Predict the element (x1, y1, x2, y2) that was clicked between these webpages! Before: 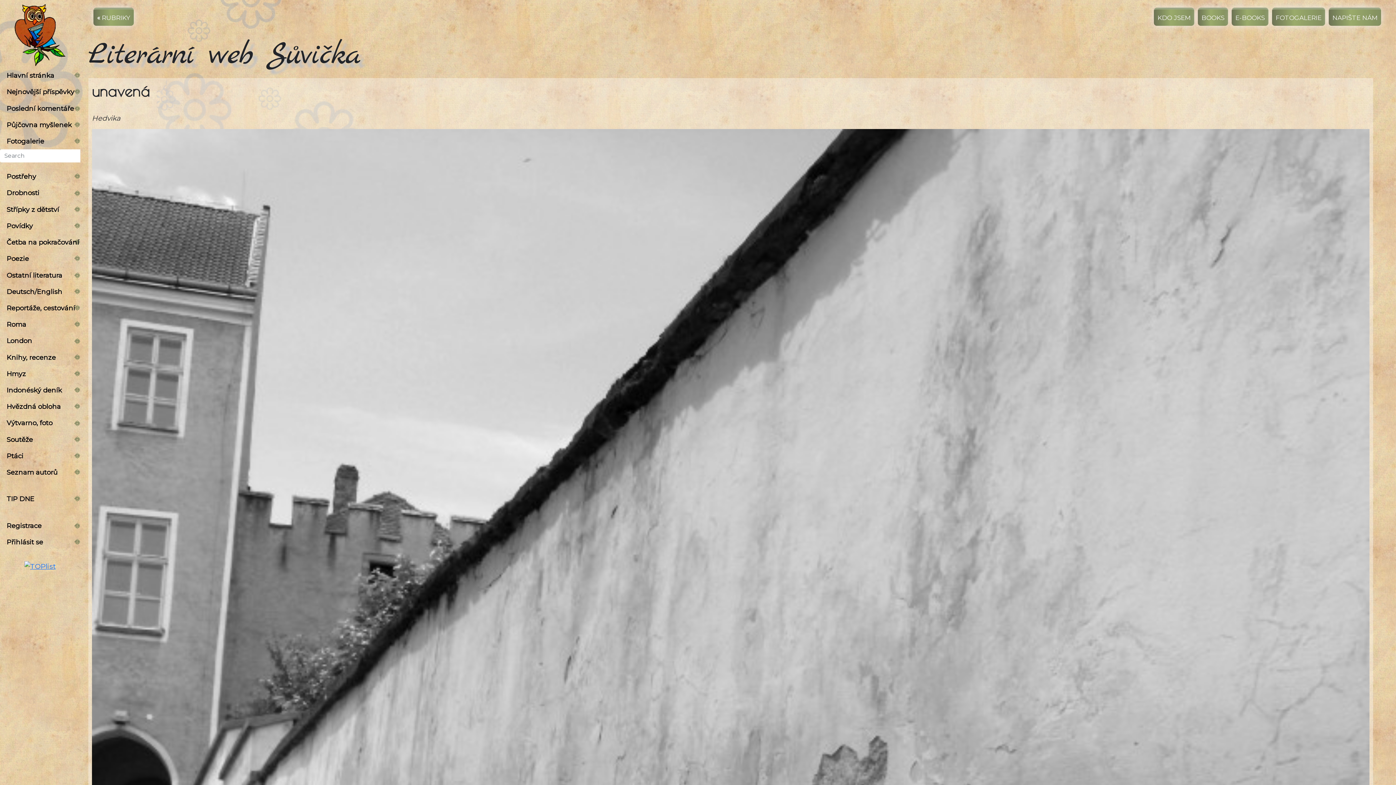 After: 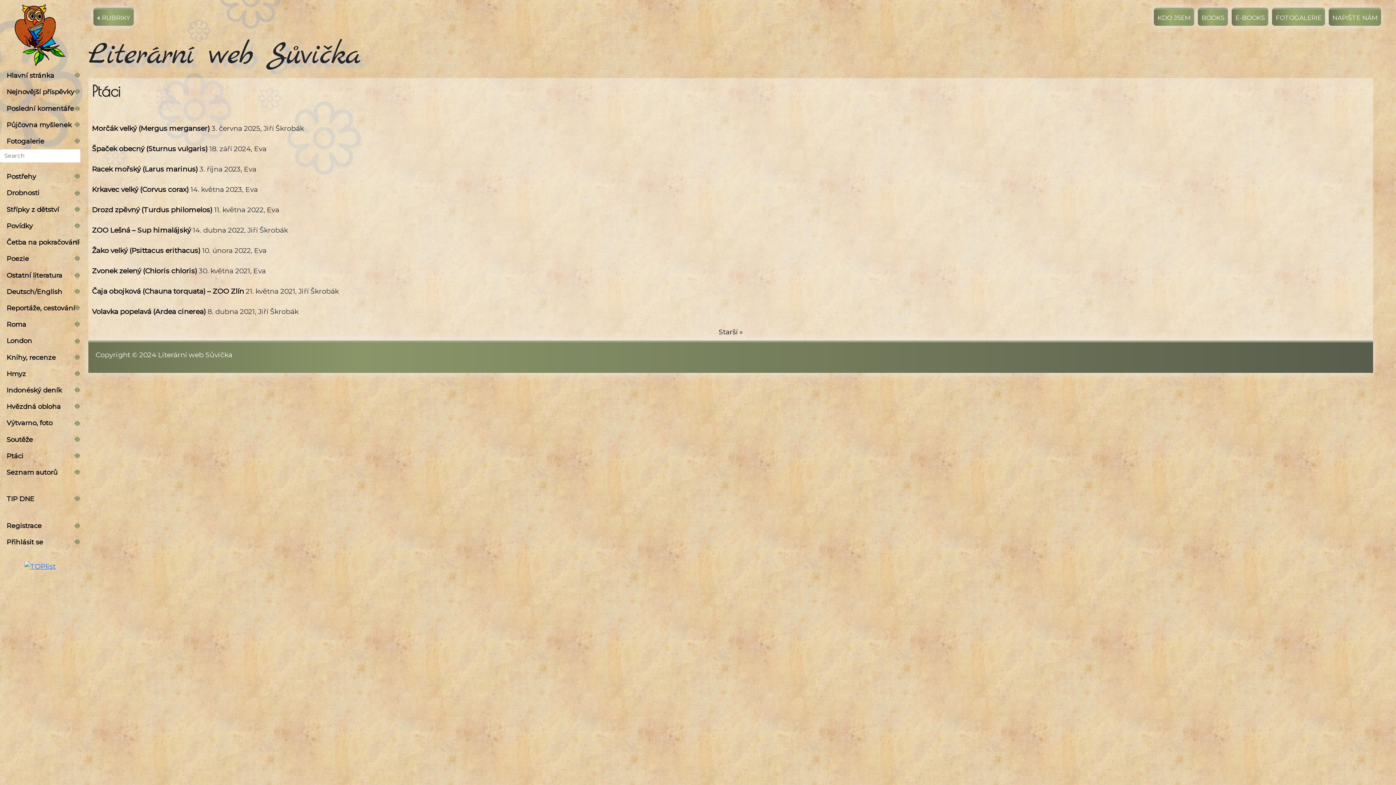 Action: label: Ptáci bbox: (0, 447, 80, 464)